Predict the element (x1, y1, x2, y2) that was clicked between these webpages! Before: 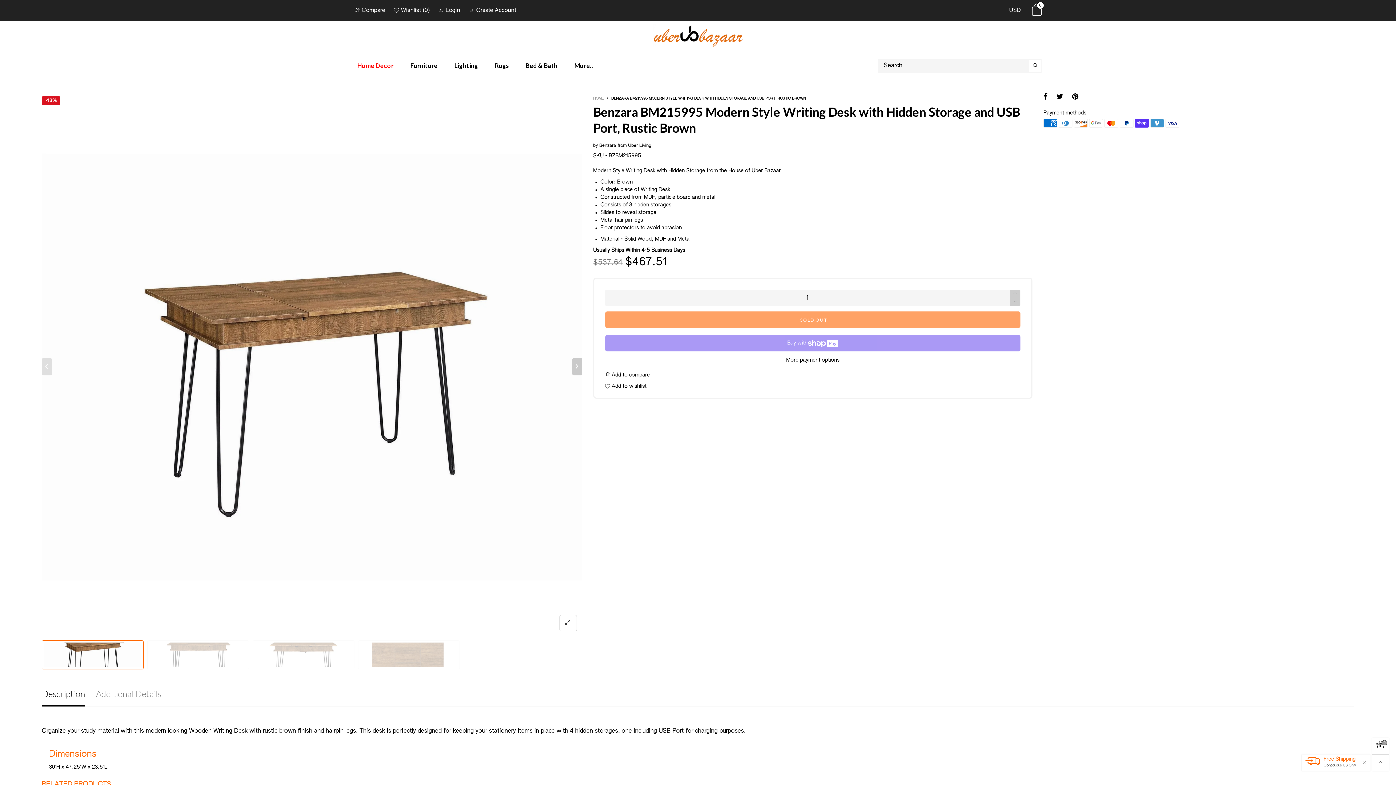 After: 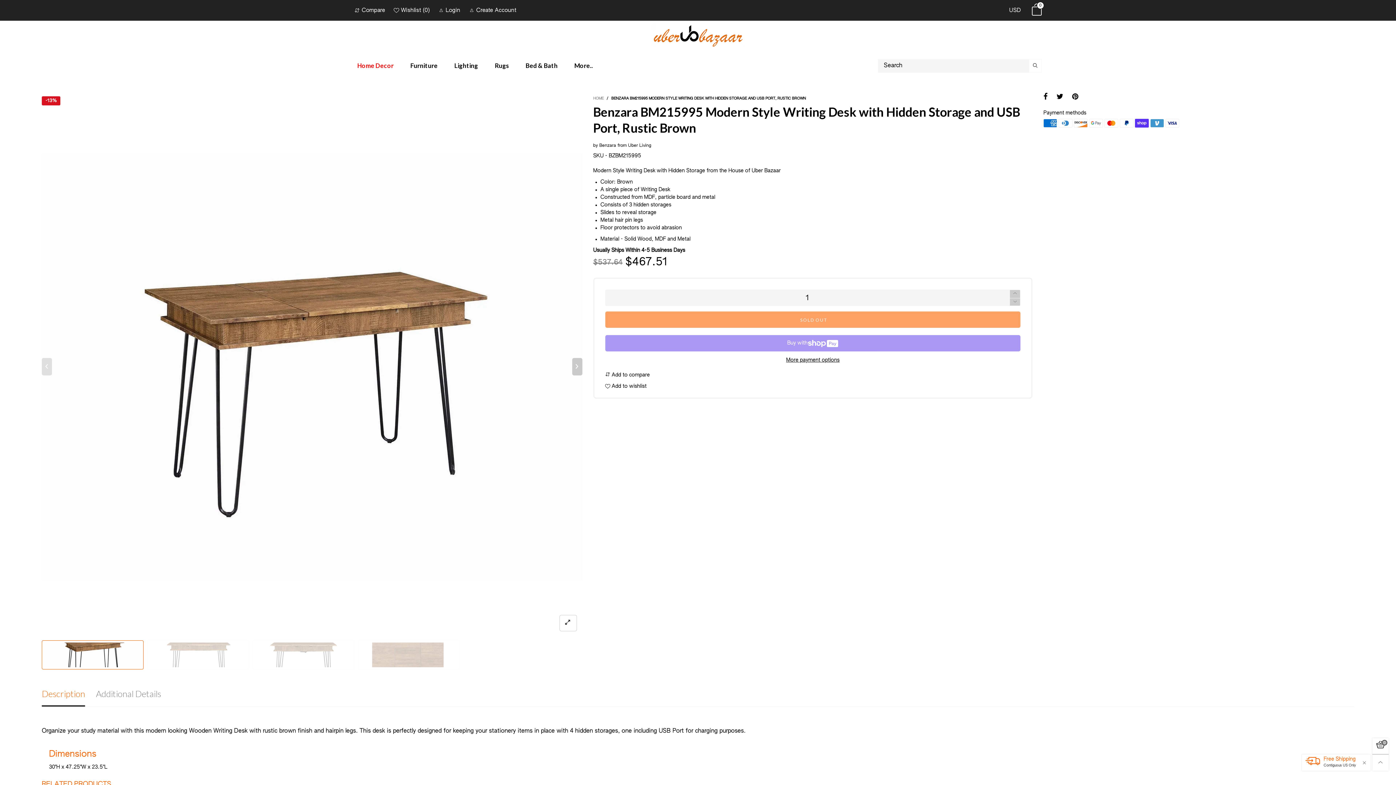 Action: label: Description bbox: (41, 688, 85, 706)